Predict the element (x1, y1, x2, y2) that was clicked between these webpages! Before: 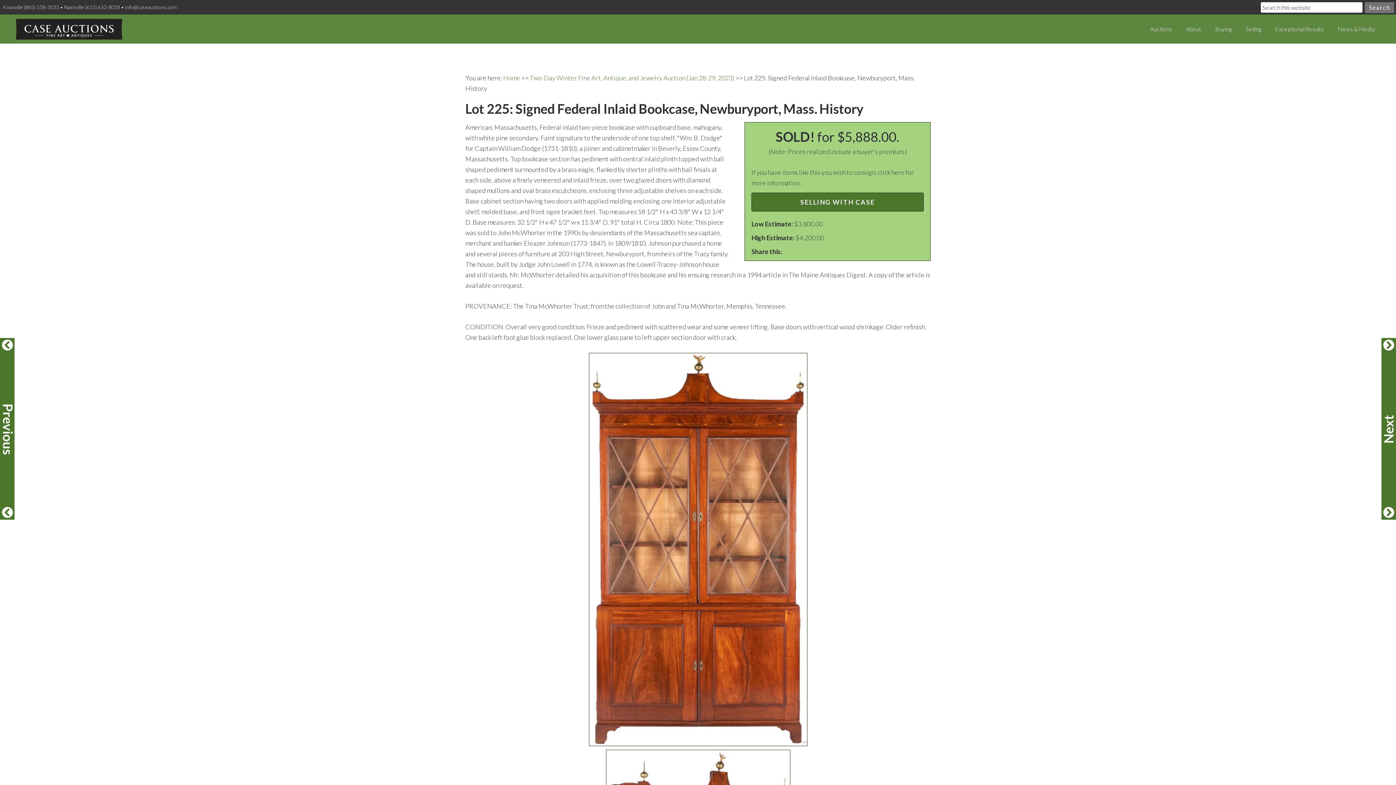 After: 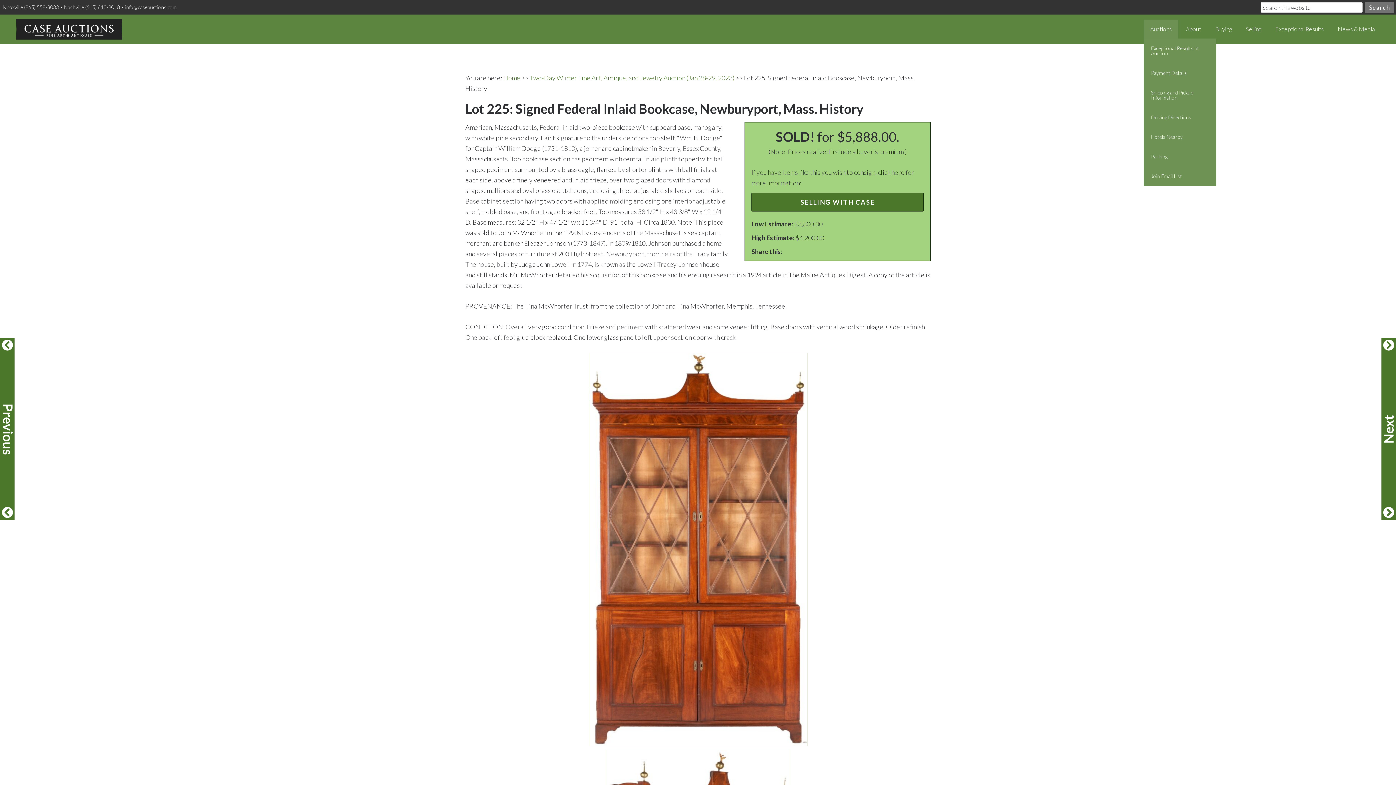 Action: bbox: (1144, 19, 1178, 38) label: Auctions